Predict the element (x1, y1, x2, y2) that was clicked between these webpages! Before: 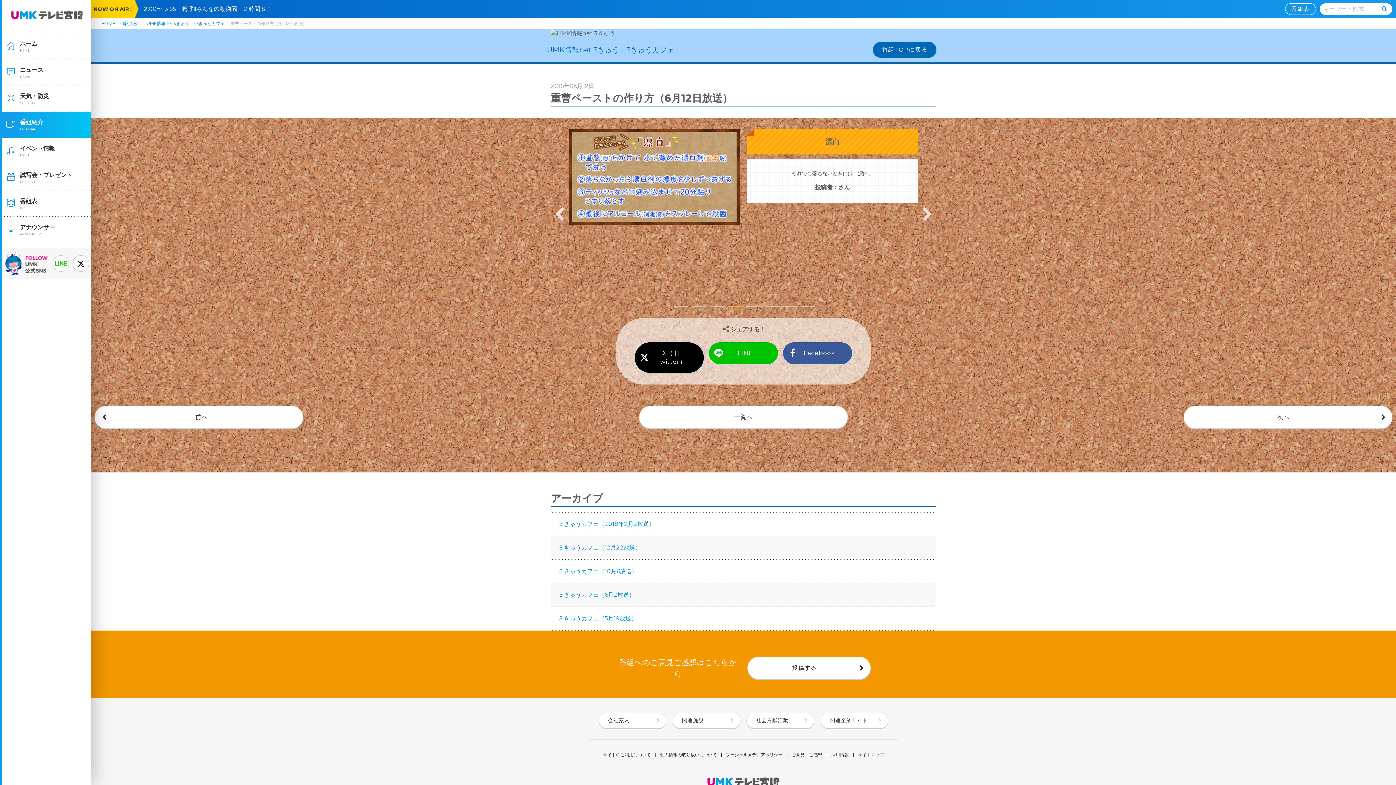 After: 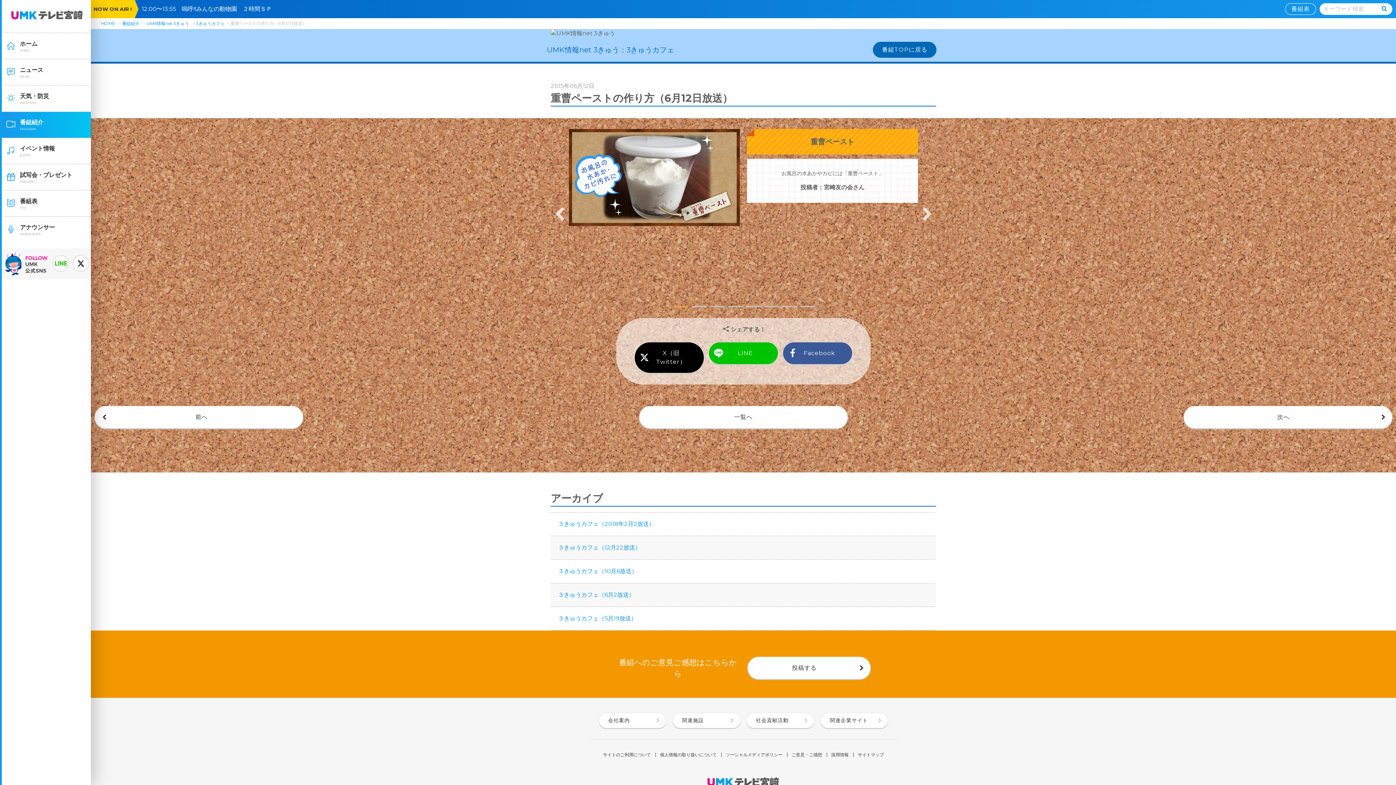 Action: label: 1 bbox: (673, 306, 688, 307)